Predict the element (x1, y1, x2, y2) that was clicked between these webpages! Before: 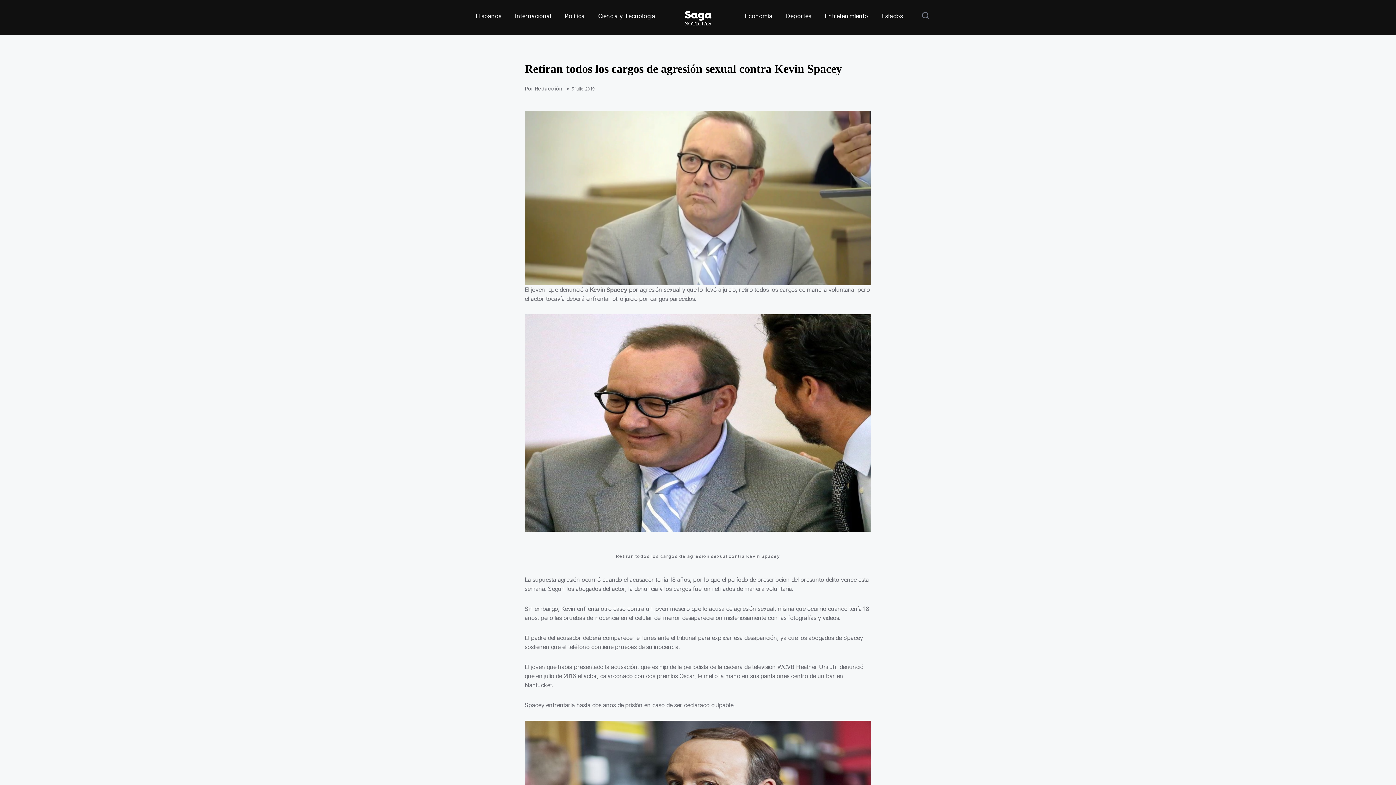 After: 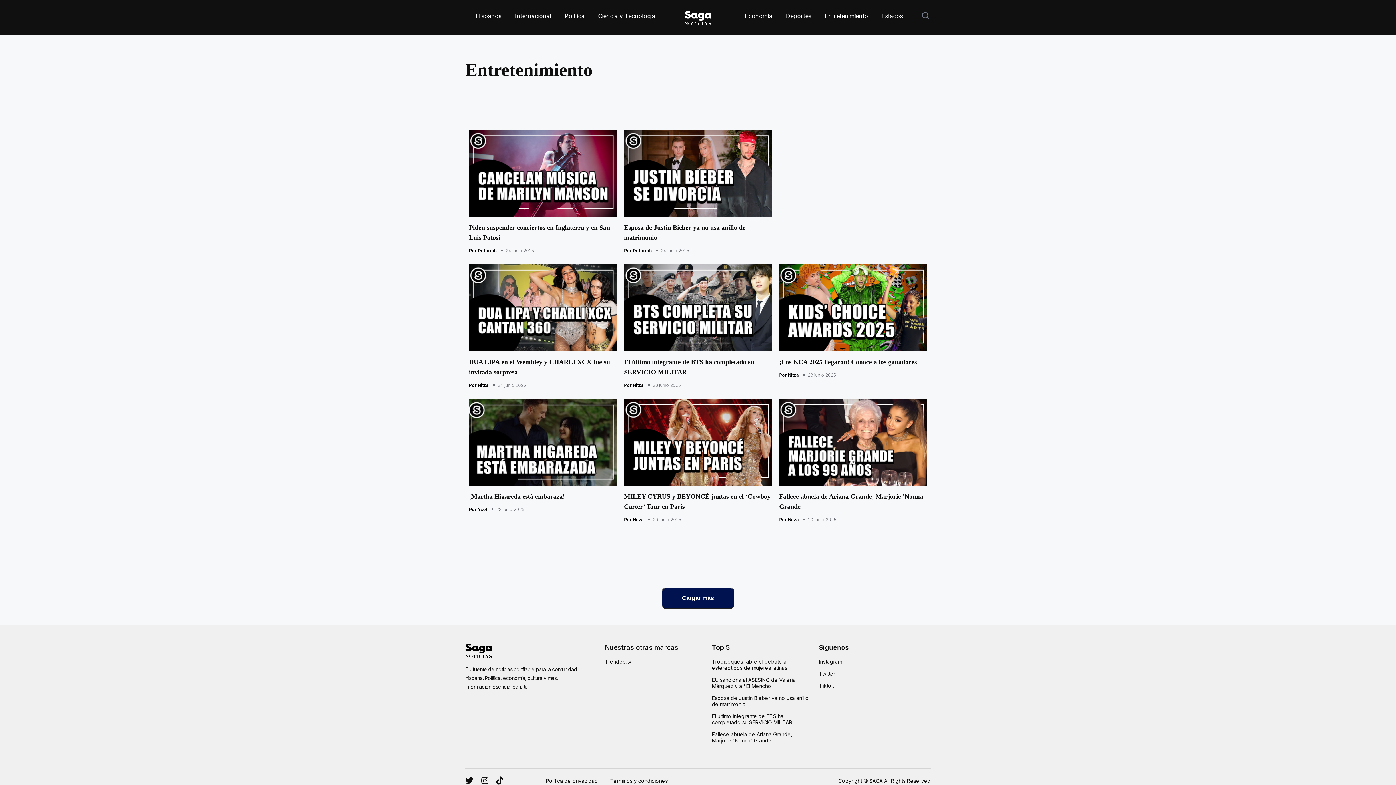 Action: label: Entretenimiento bbox: (825, 12, 868, 19)